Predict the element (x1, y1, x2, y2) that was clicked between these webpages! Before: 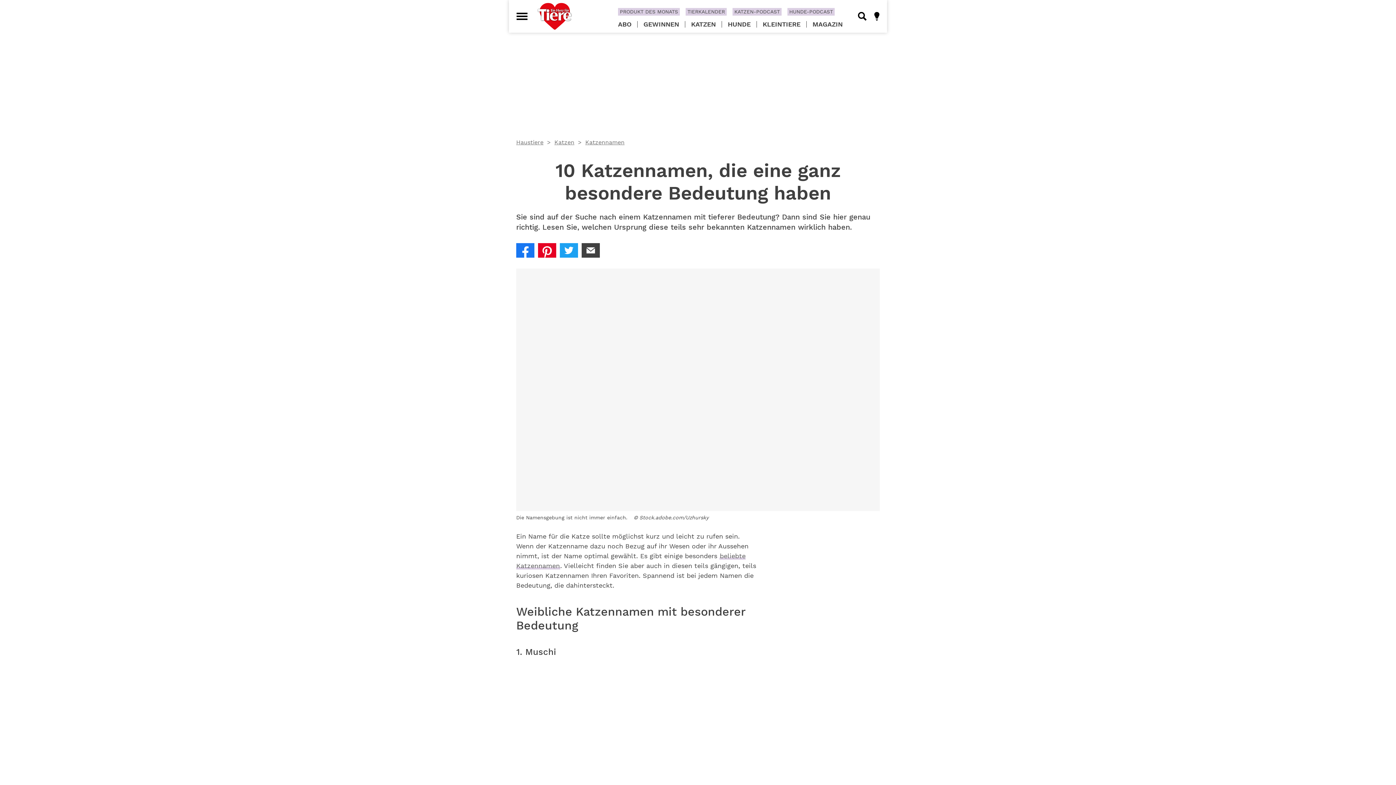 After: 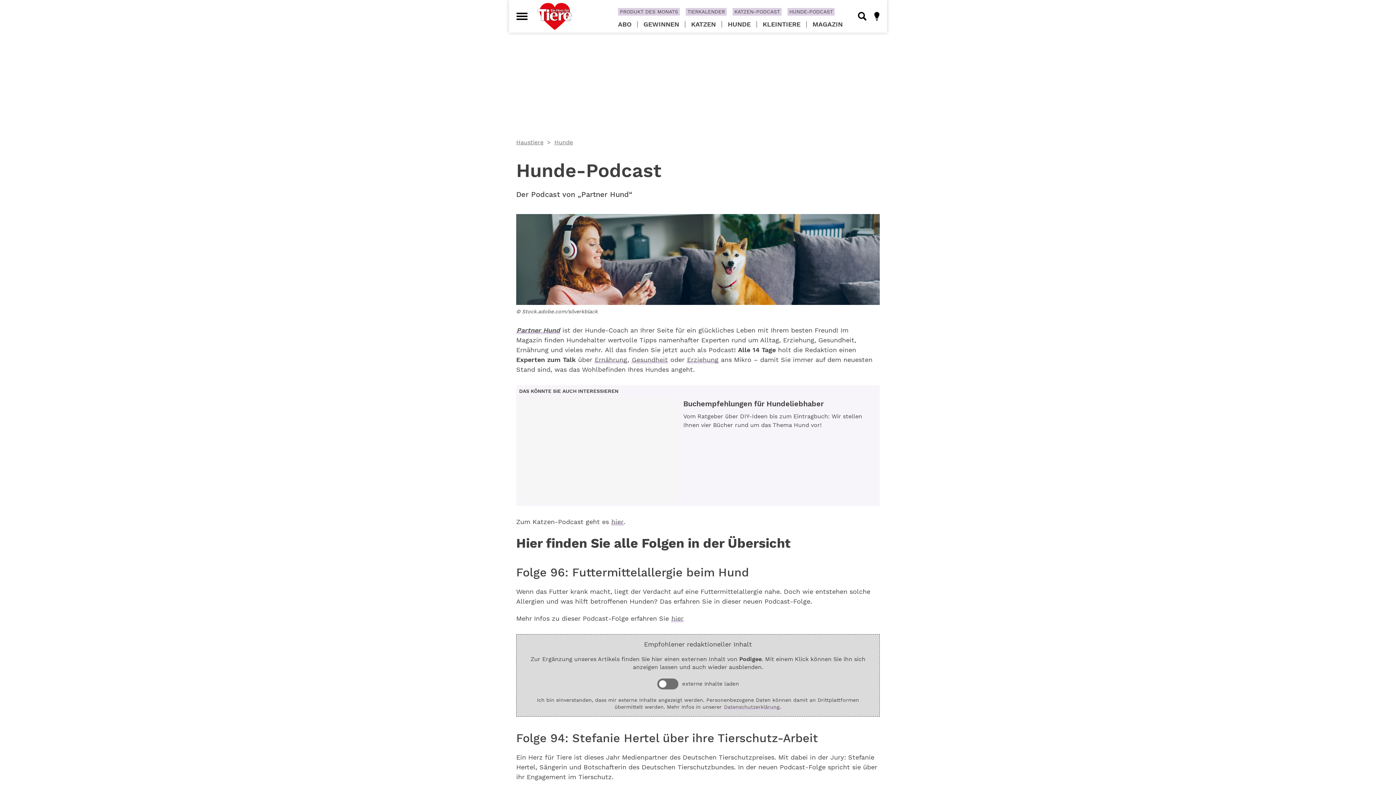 Action: label: HUNDE-PODCAST bbox: (787, 7, 834, 15)